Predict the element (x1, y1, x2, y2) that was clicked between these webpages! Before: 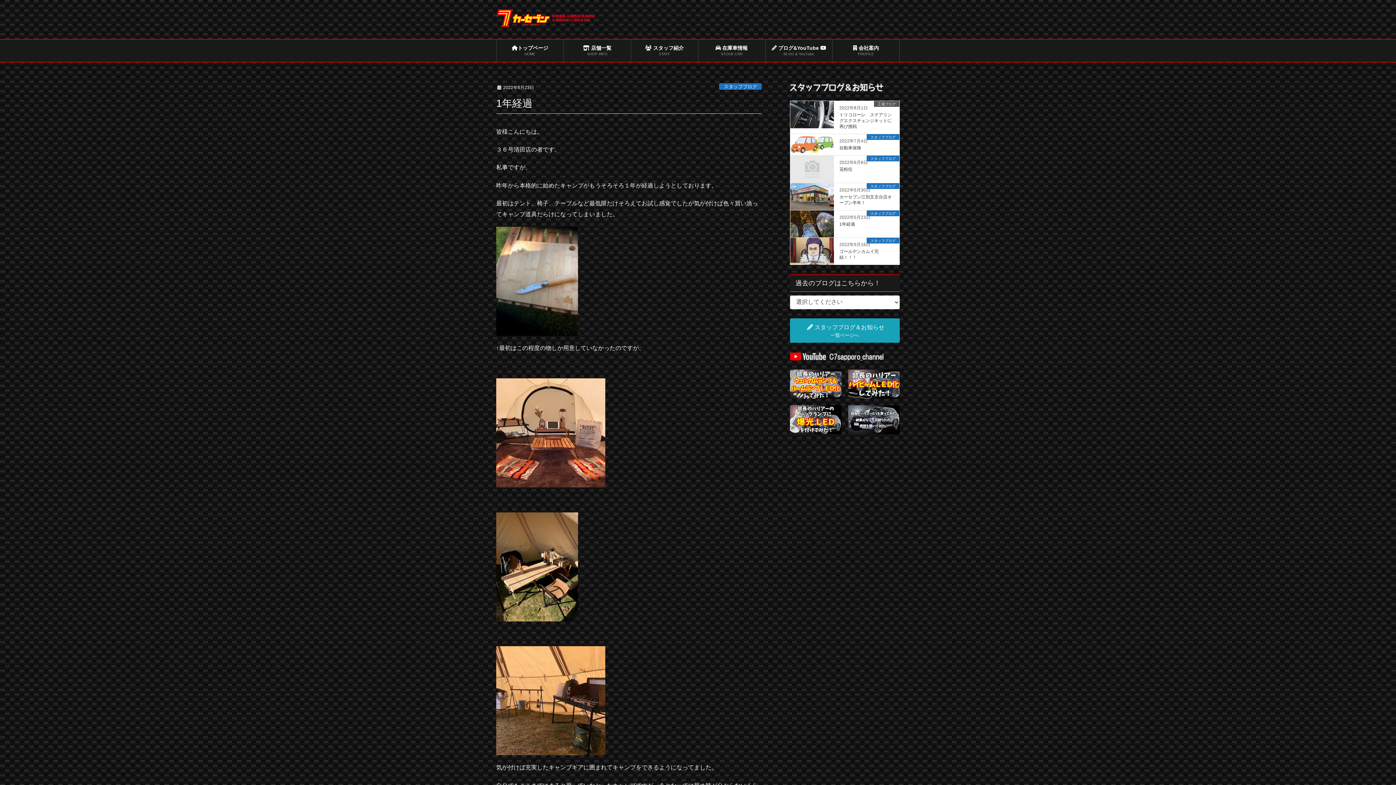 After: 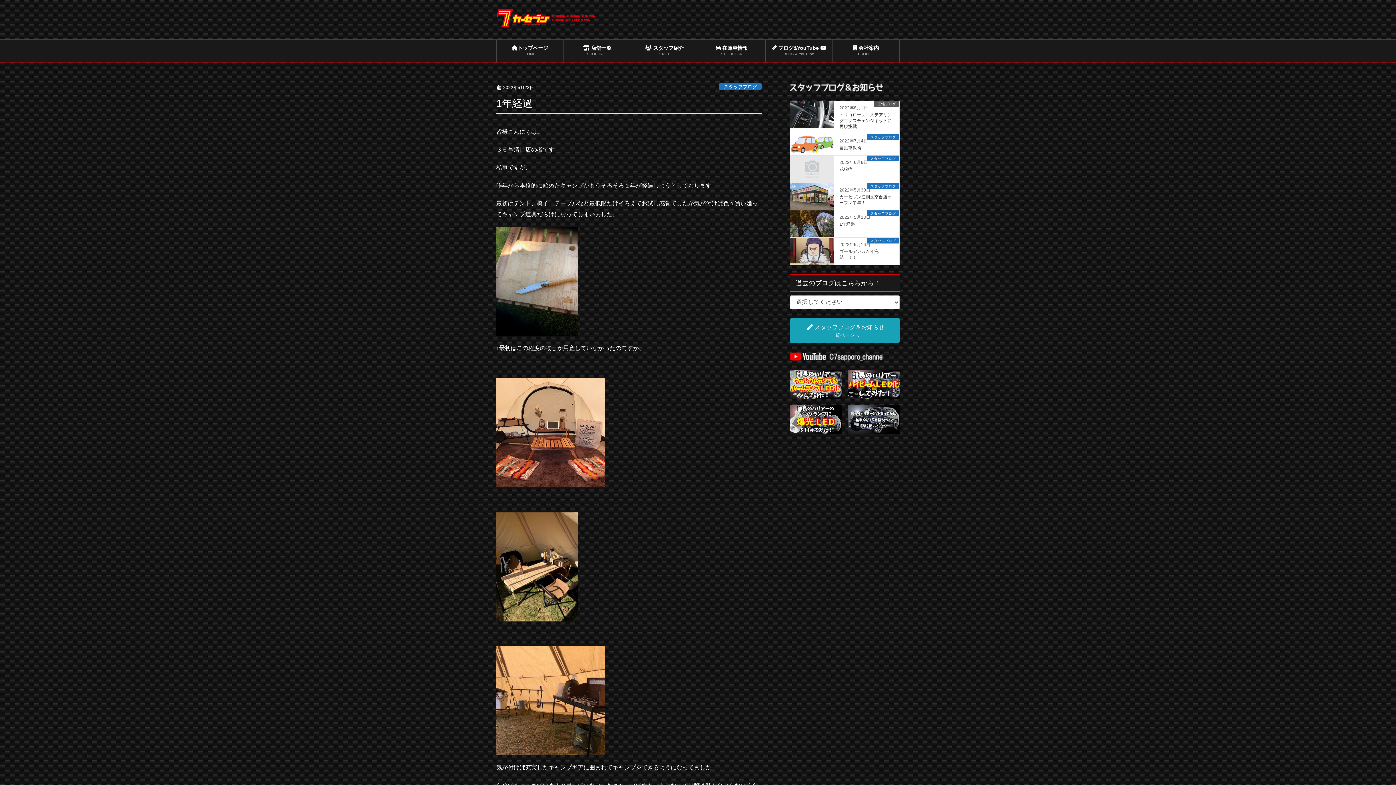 Action: label: 2022年5月23日
スタッフブログ
1年経過 bbox: (790, 210, 899, 231)